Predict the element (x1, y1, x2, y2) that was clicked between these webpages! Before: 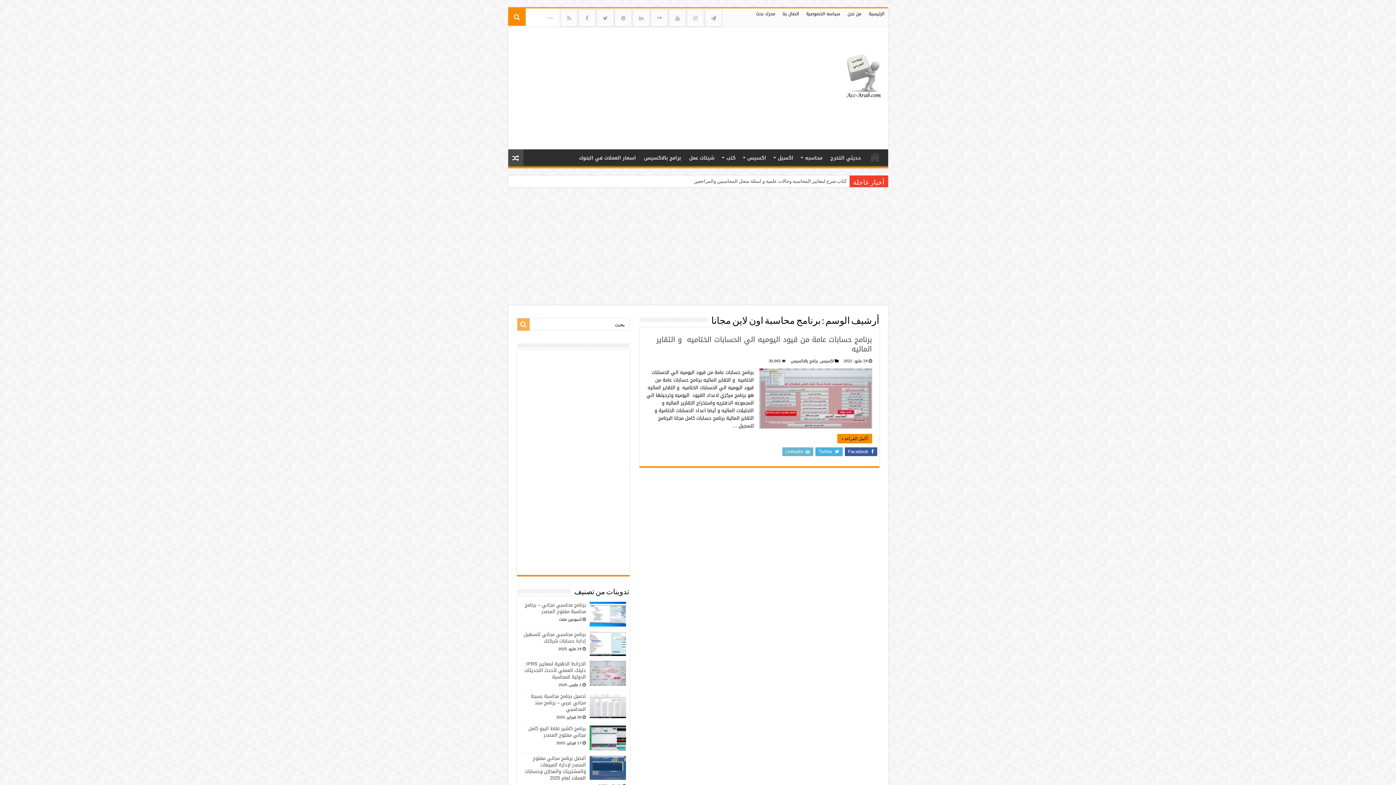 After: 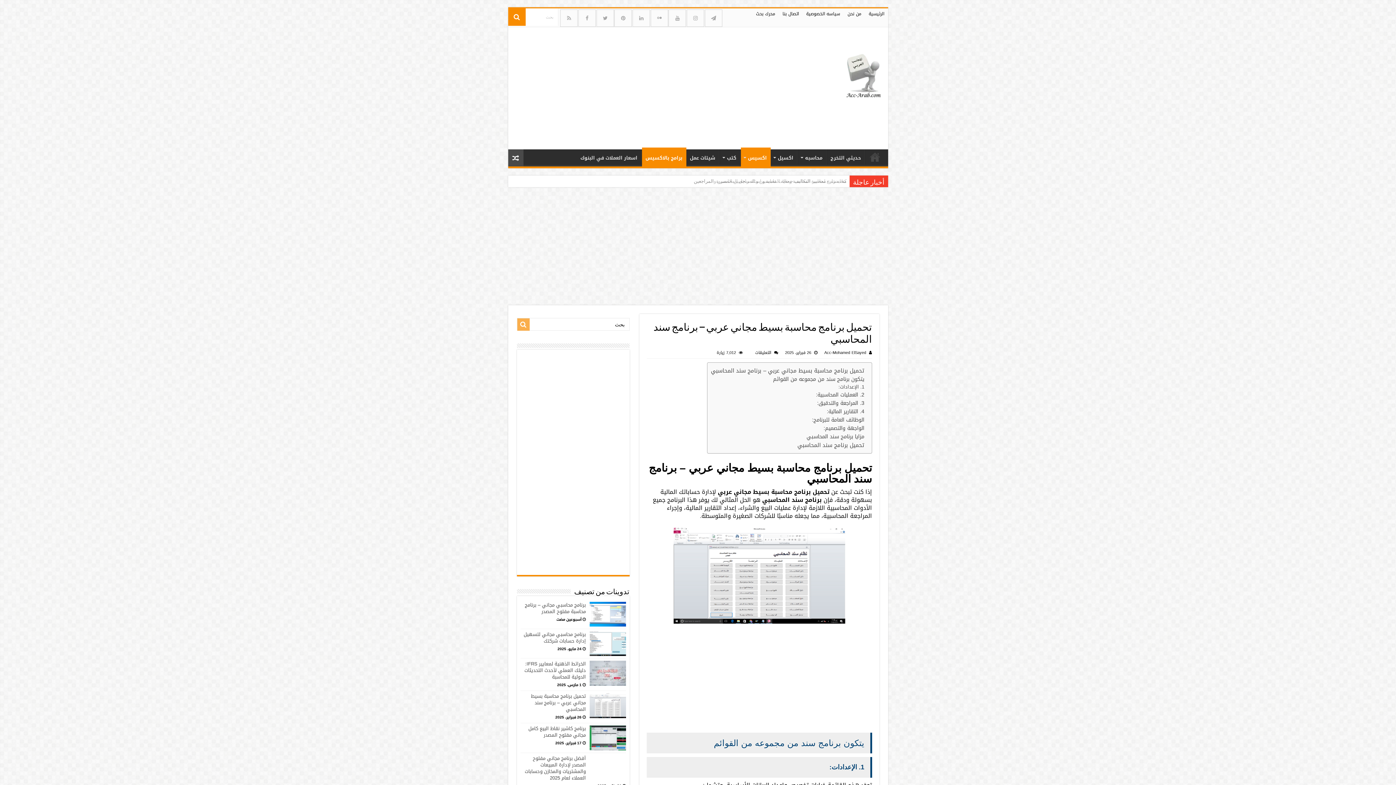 Action: bbox: (589, 693, 626, 718)